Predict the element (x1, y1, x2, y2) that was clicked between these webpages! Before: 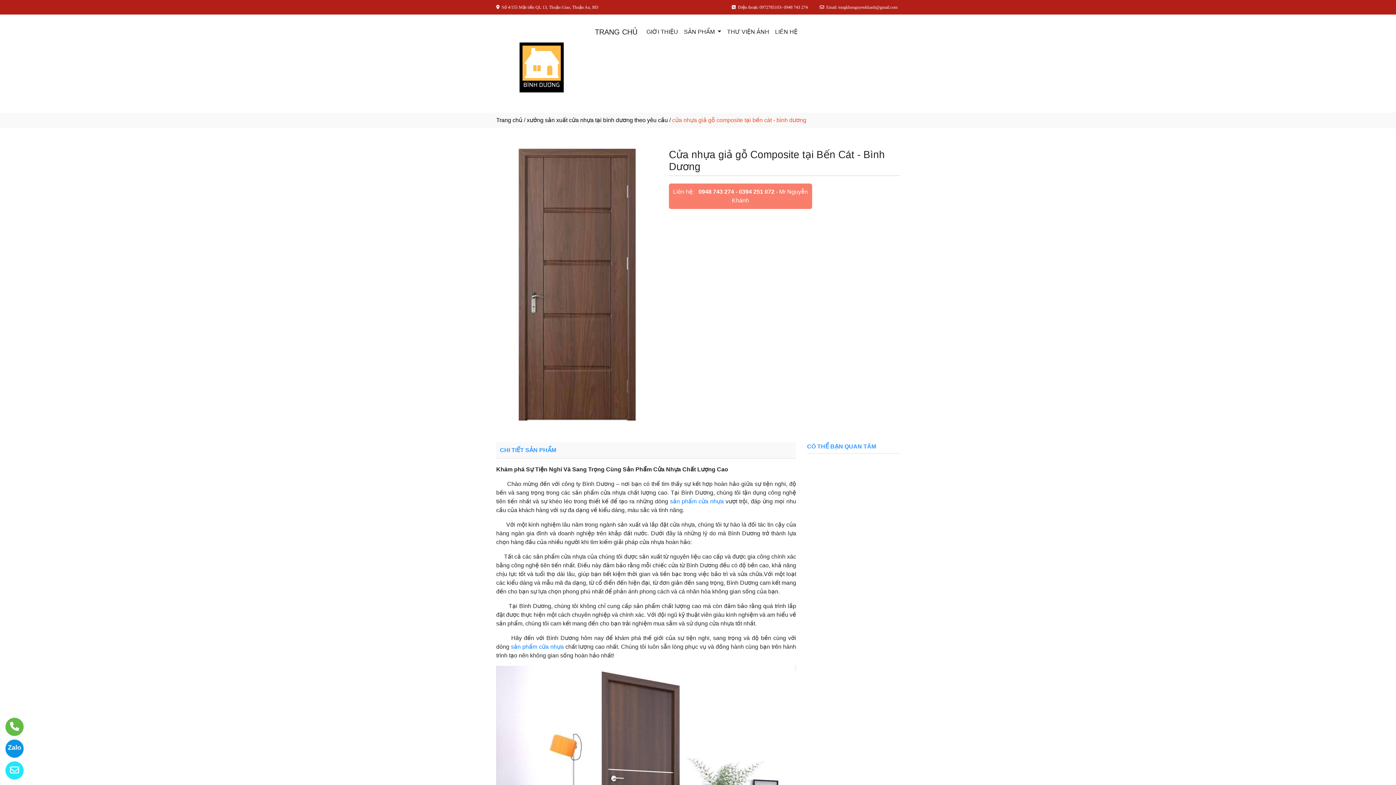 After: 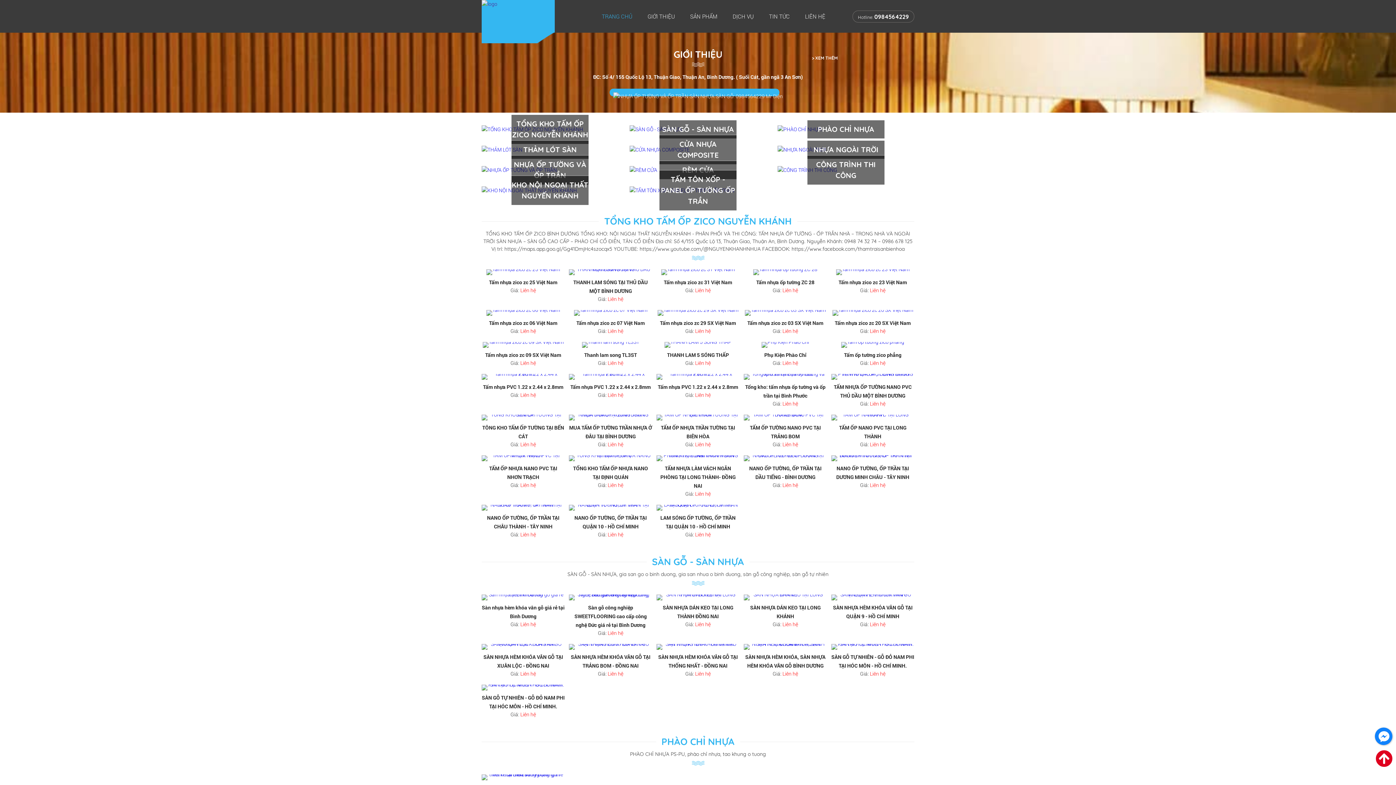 Action: bbox: (670, 498, 723, 504) label: sản phẩm cửa nhựa